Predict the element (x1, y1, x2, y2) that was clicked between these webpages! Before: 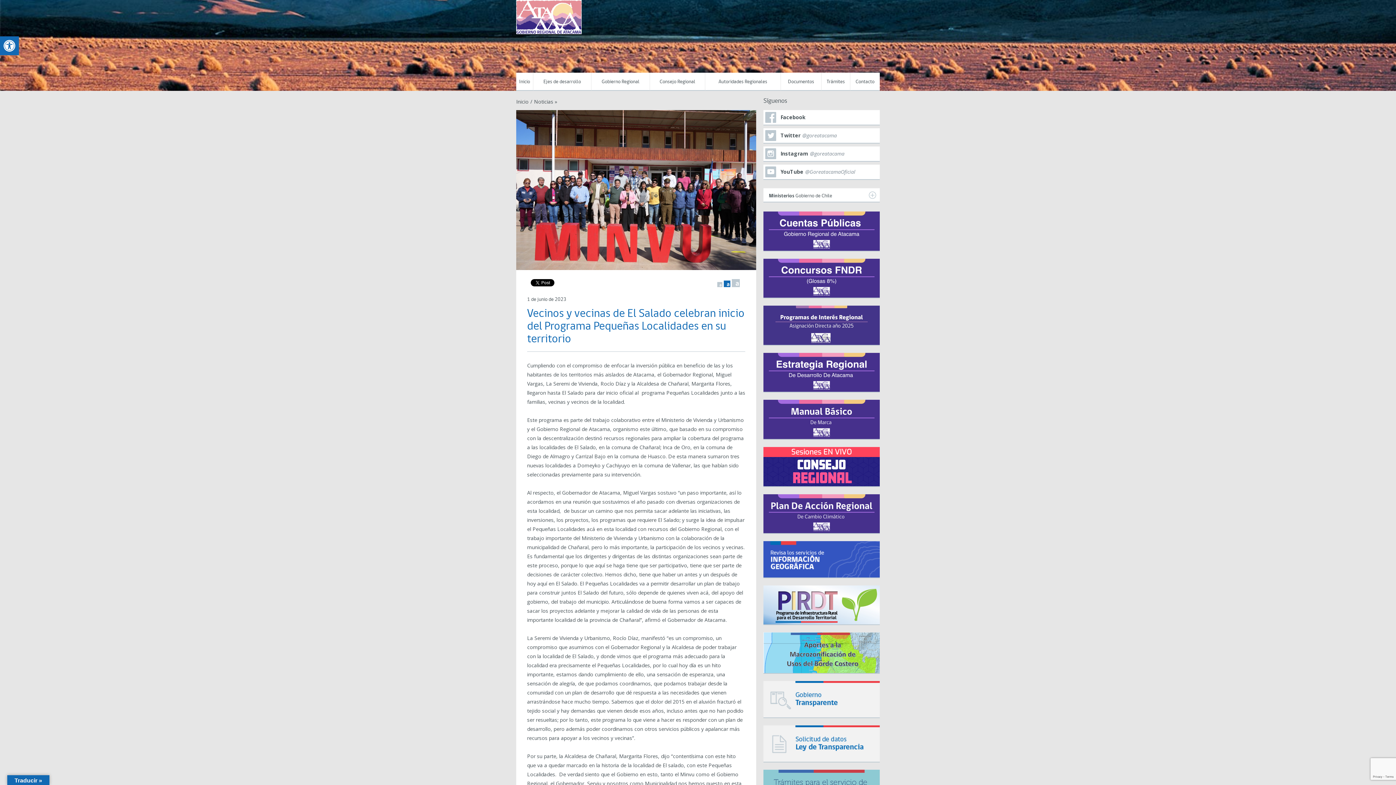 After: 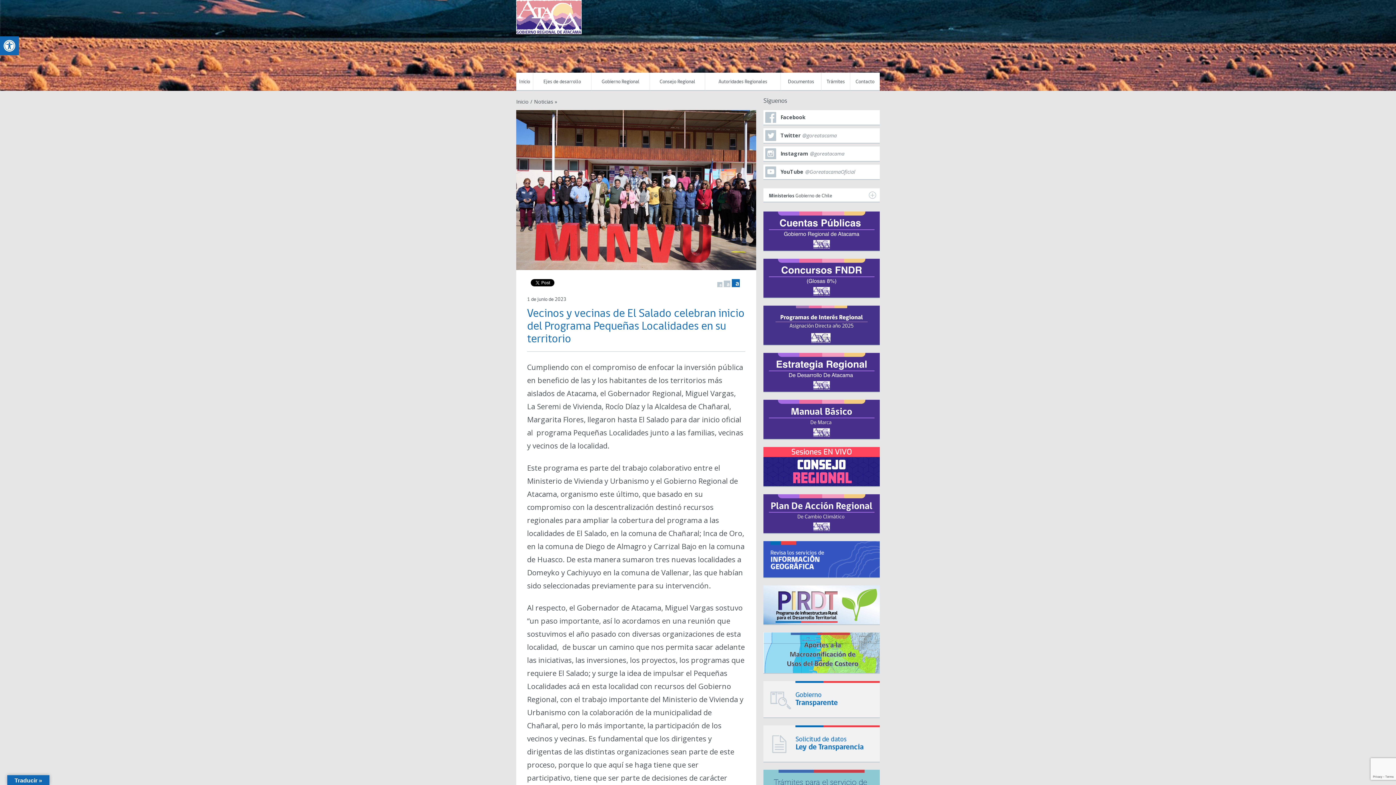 Action: bbox: (732, 279, 740, 287) label: a